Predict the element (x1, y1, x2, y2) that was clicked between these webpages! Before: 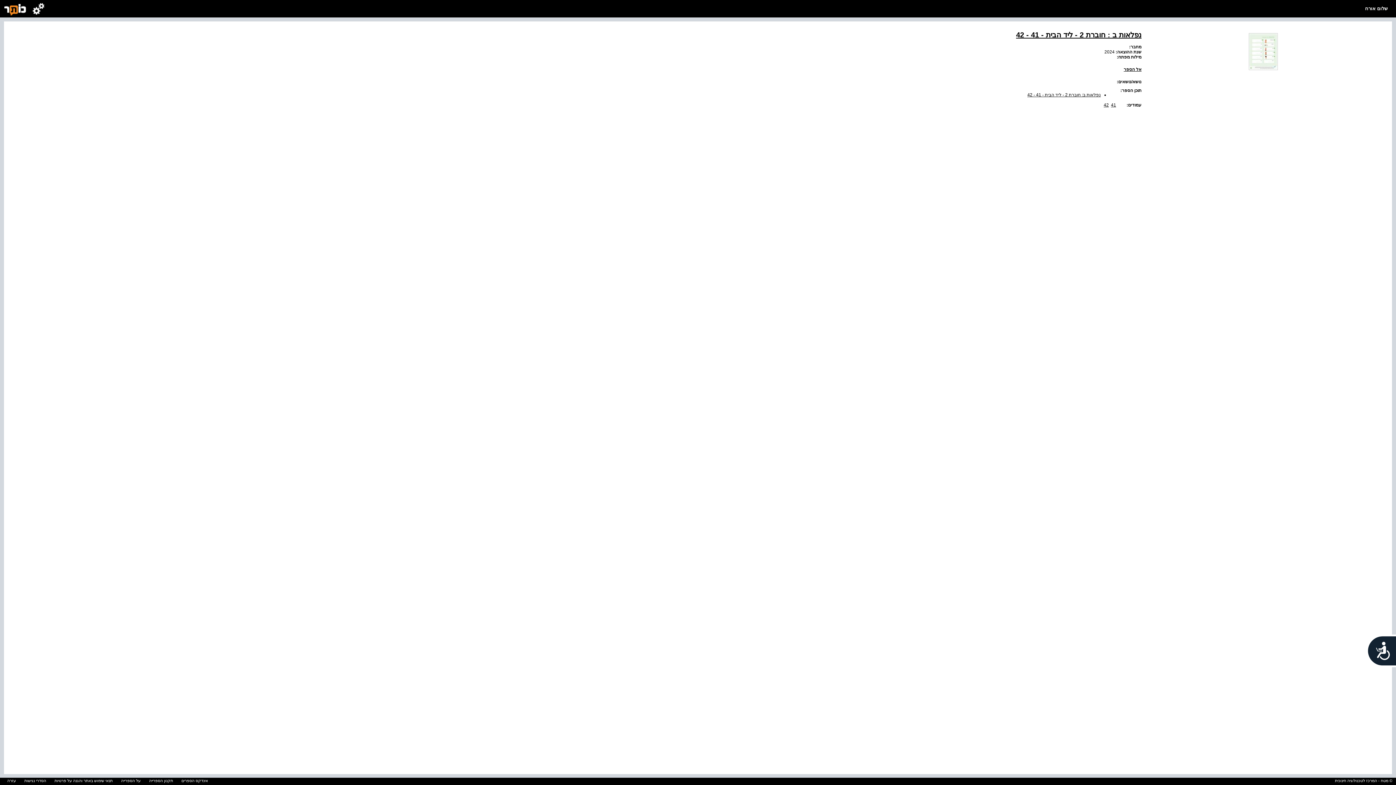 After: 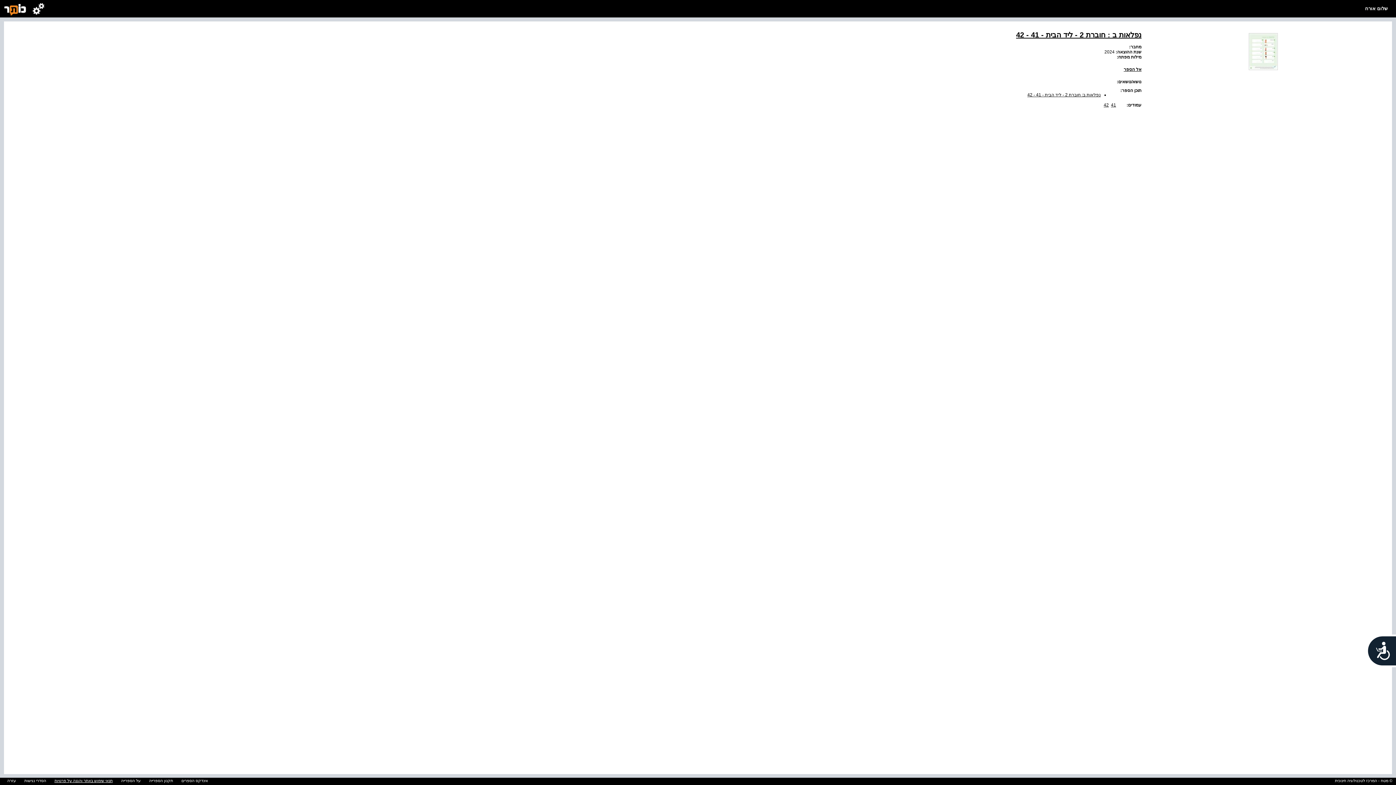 Action: label: תנאי שימוש באתר והגנה על פרטיות bbox: (50, 778, 116, 783)